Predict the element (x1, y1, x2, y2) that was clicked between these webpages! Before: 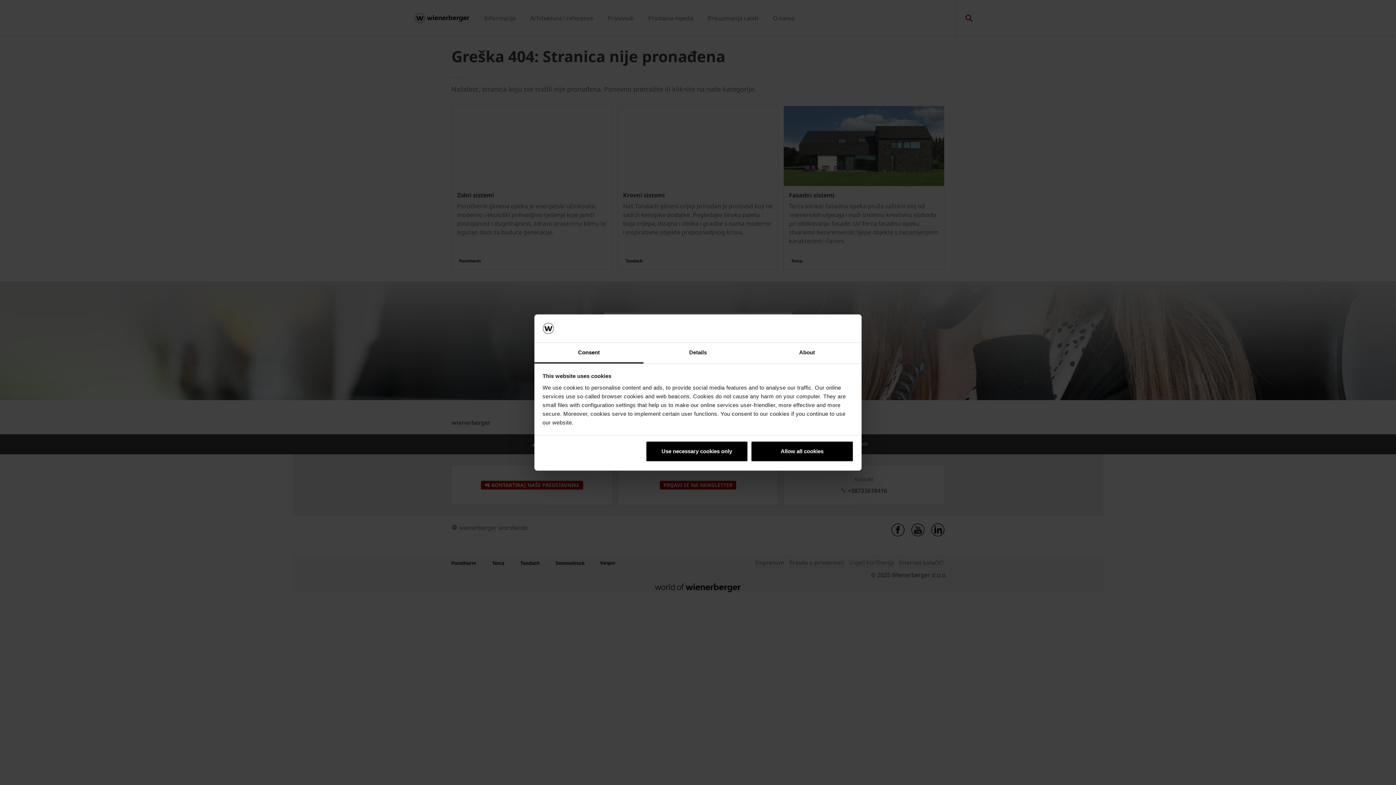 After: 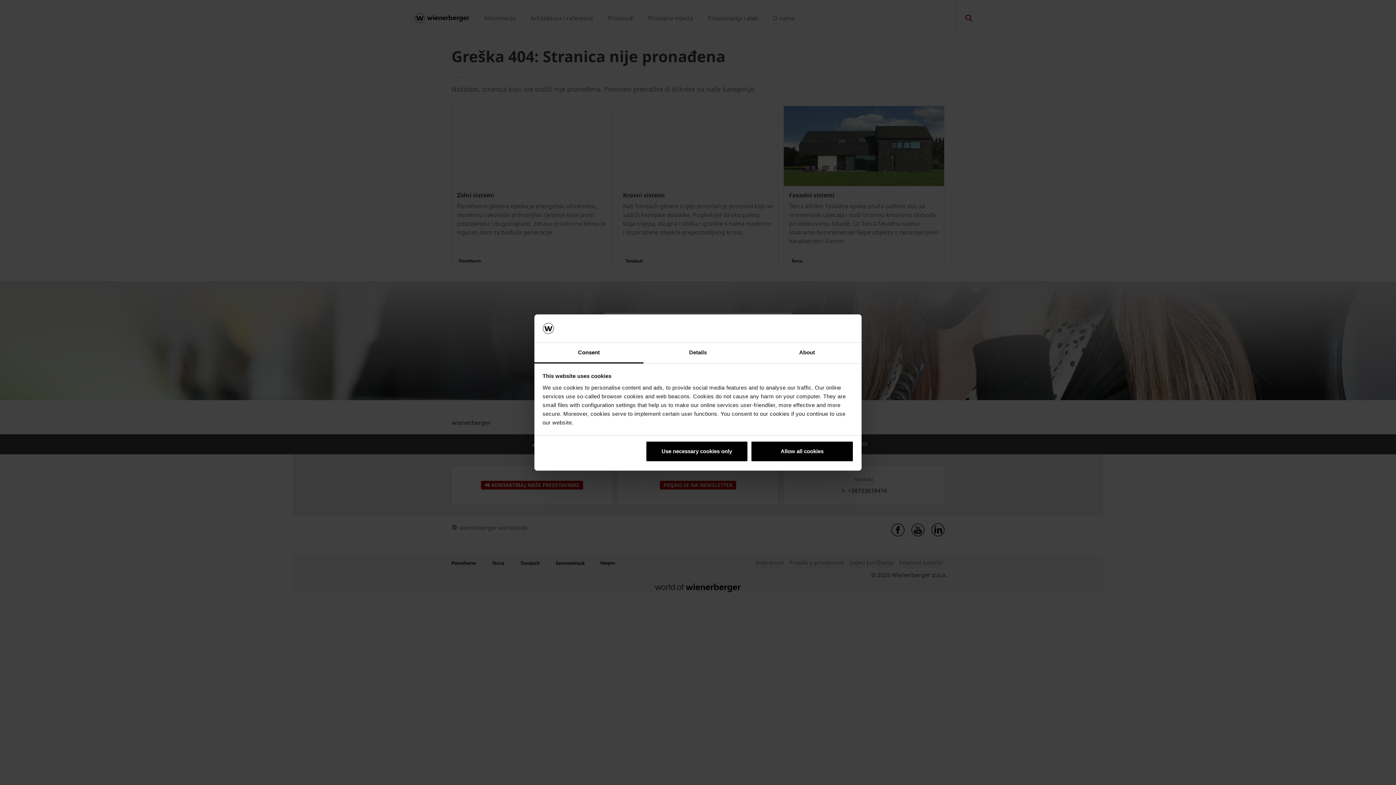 Action: label: Consent bbox: (534, 342, 643, 363)